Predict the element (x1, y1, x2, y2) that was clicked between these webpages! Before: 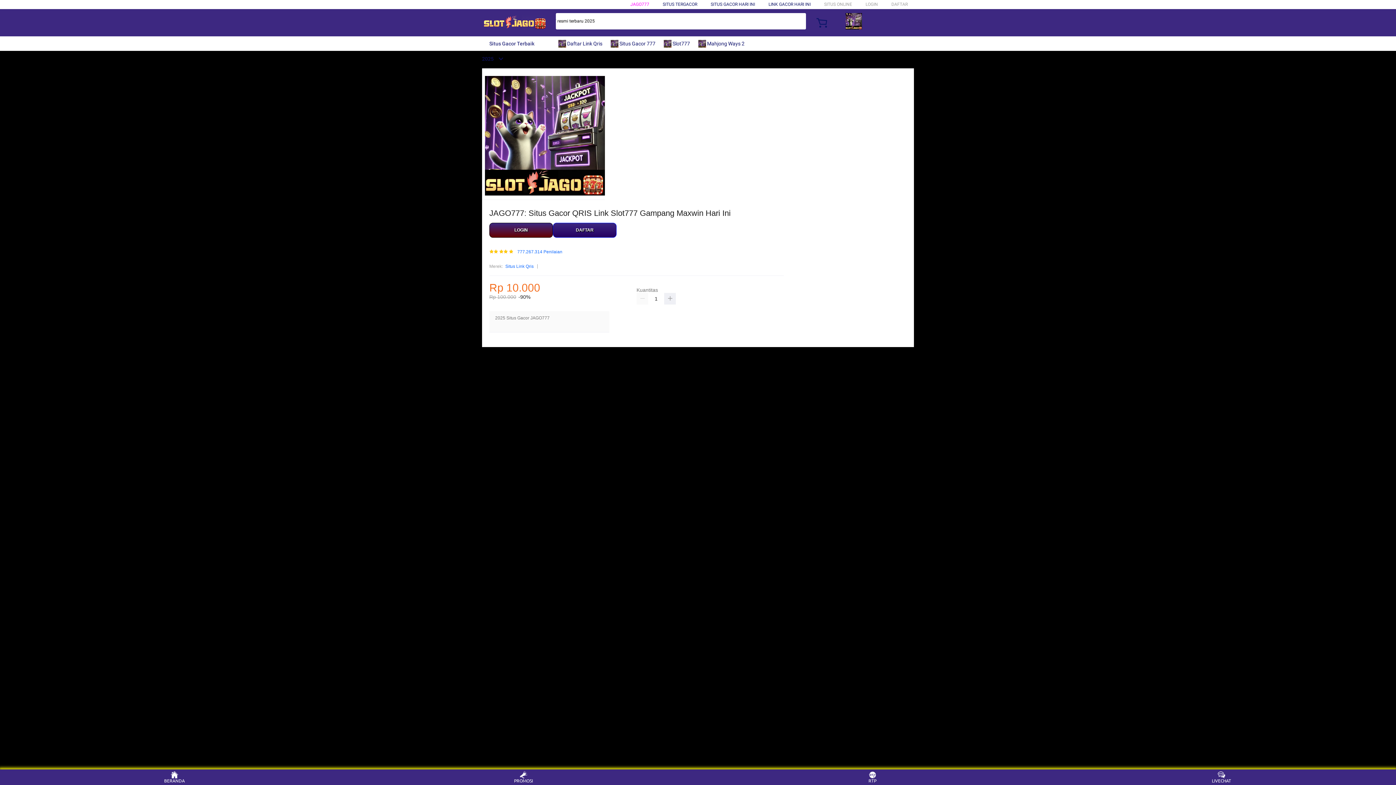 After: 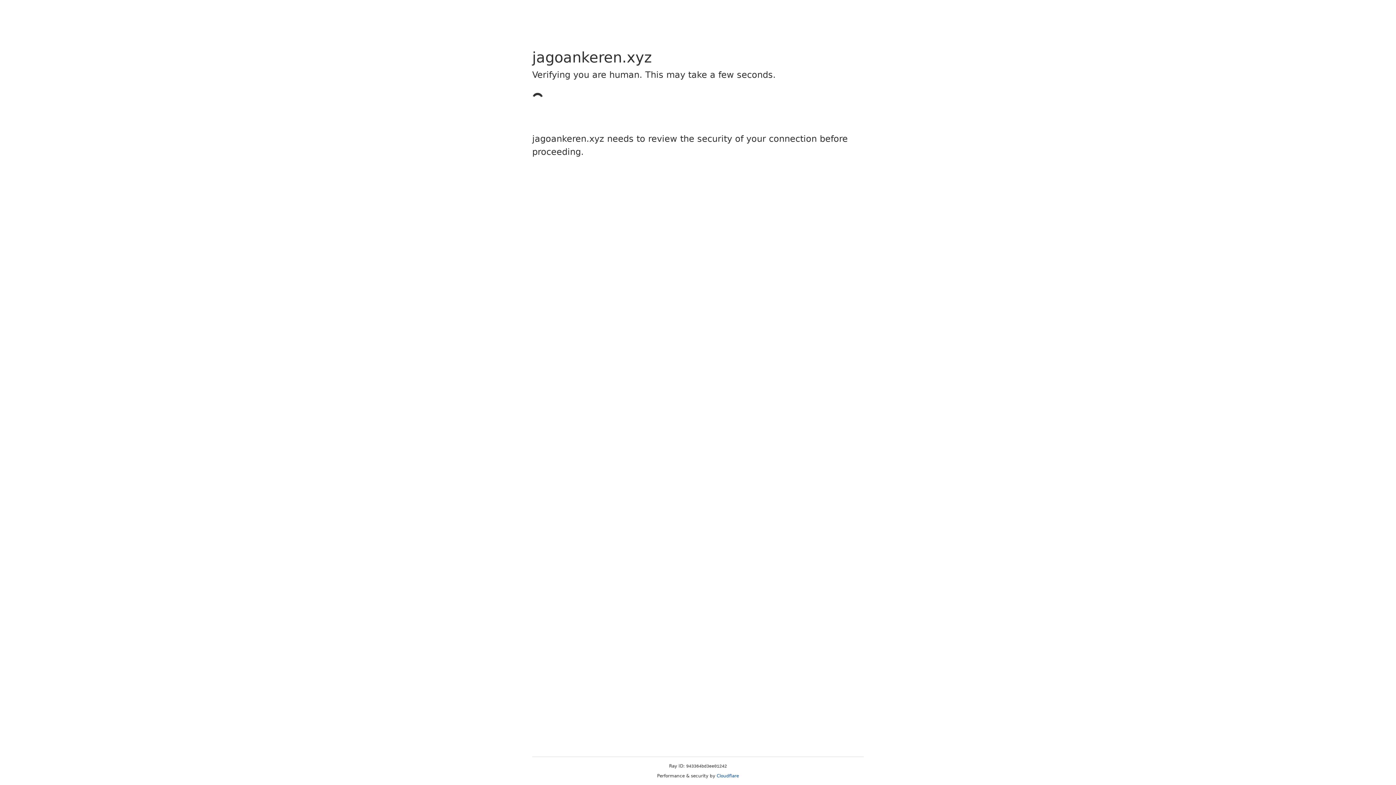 Action: bbox: (891, 1, 908, 6) label: DAFTAR